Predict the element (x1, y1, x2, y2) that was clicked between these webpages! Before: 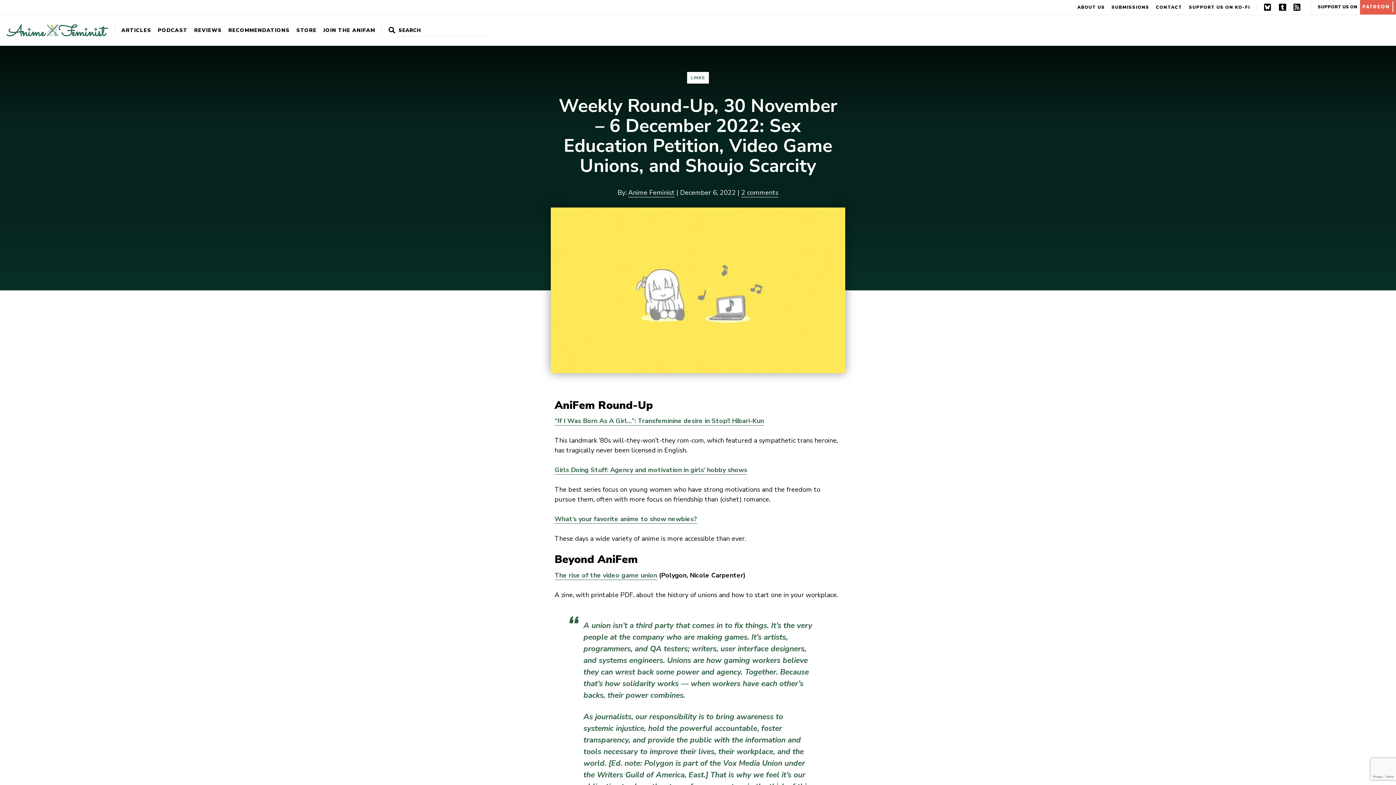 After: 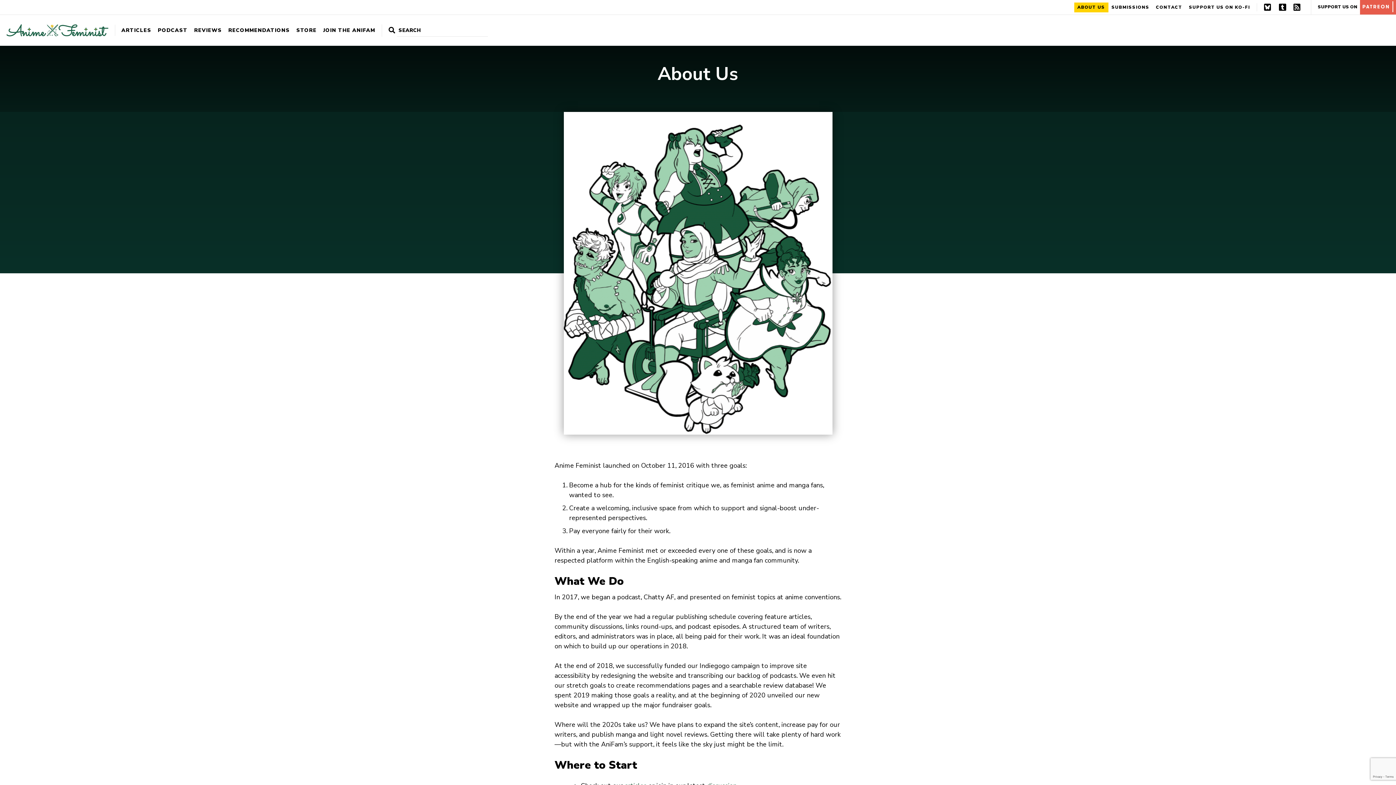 Action: bbox: (1077, 2, 1105, 12) label: ABOUT US